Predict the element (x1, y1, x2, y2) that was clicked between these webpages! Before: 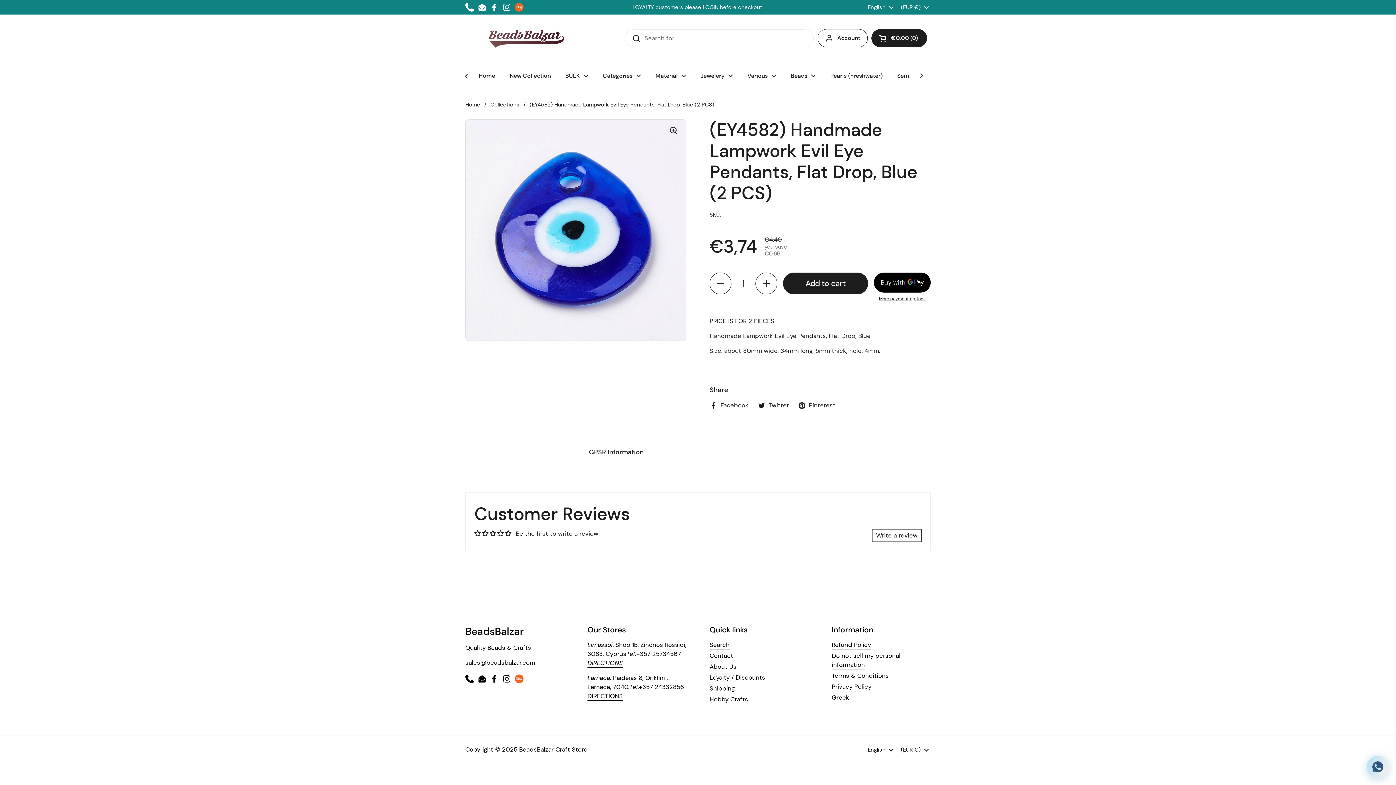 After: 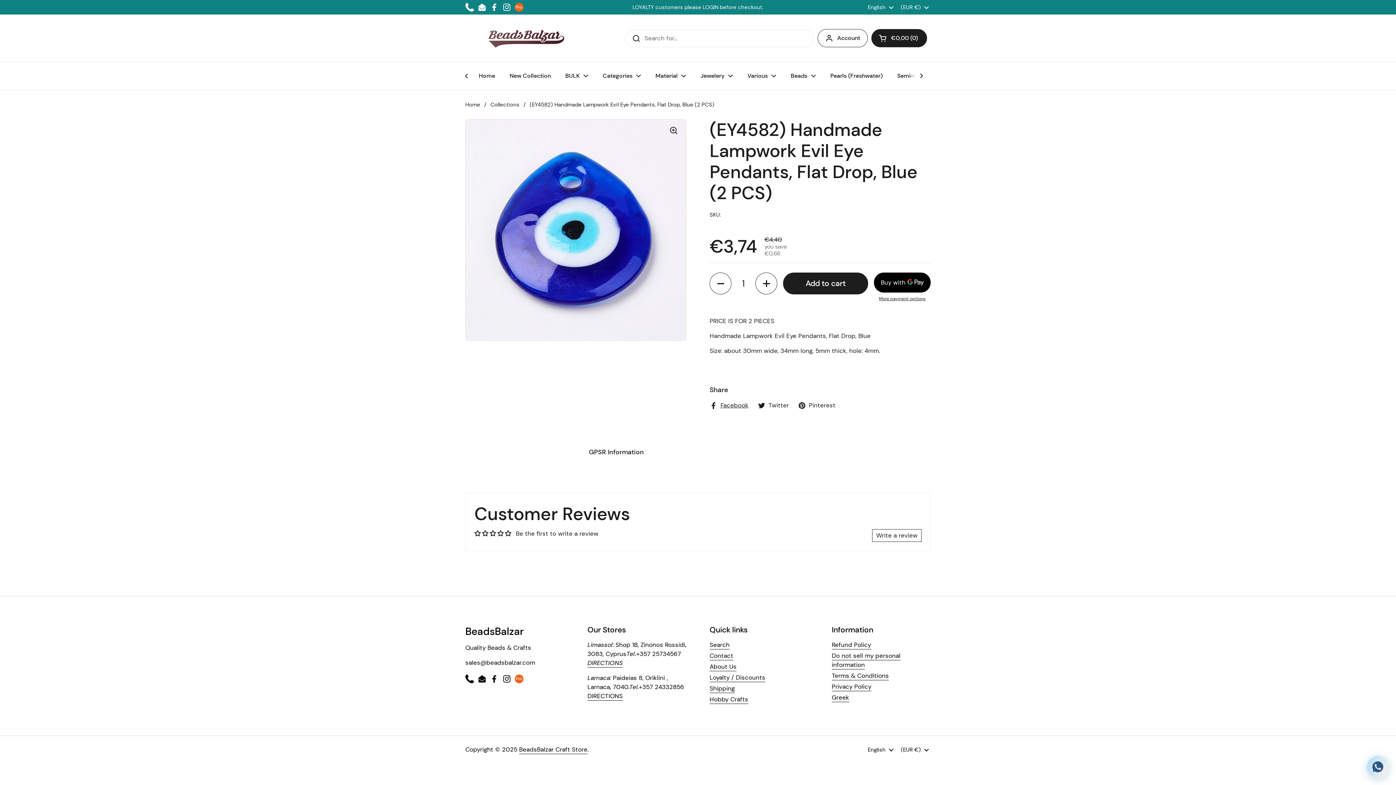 Action: bbox: (709, 401, 748, 410) label: Facebook